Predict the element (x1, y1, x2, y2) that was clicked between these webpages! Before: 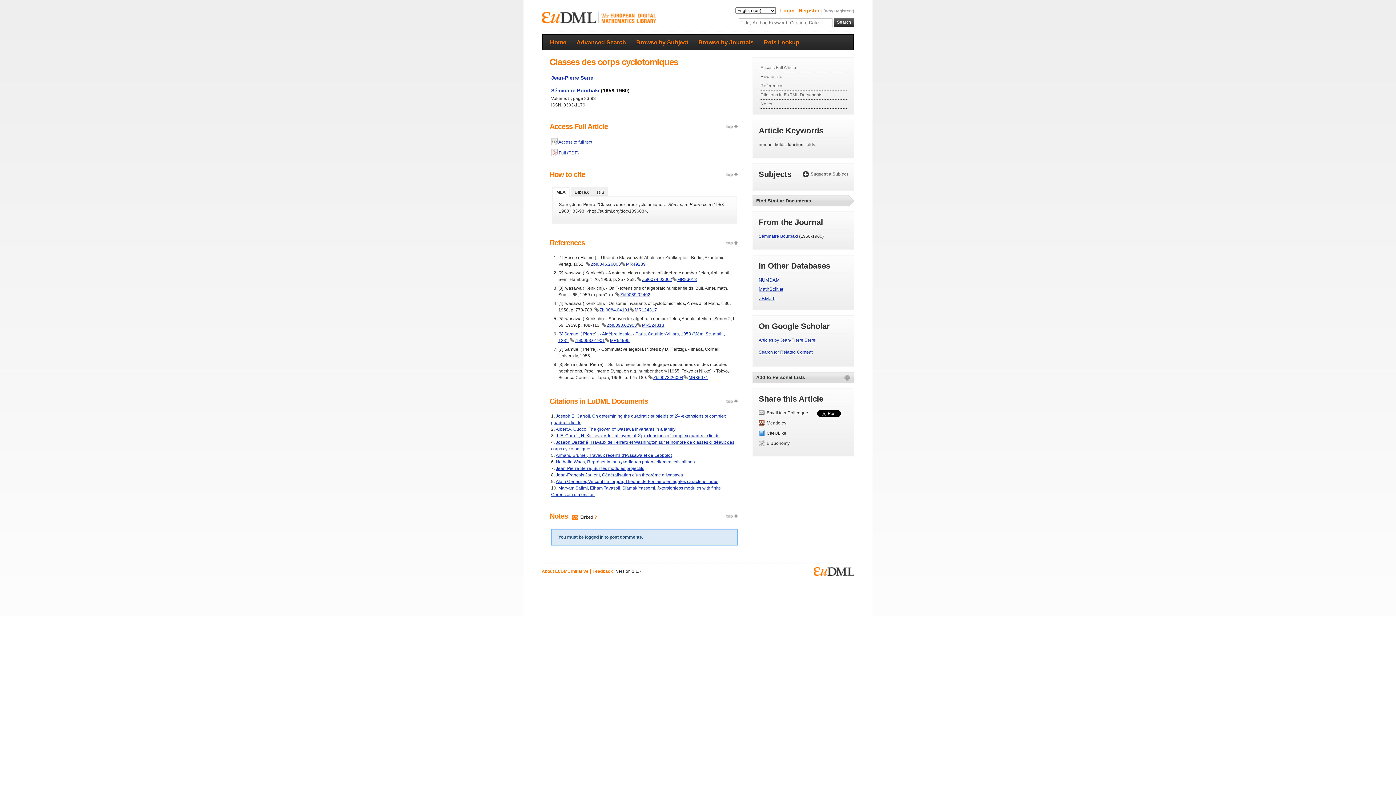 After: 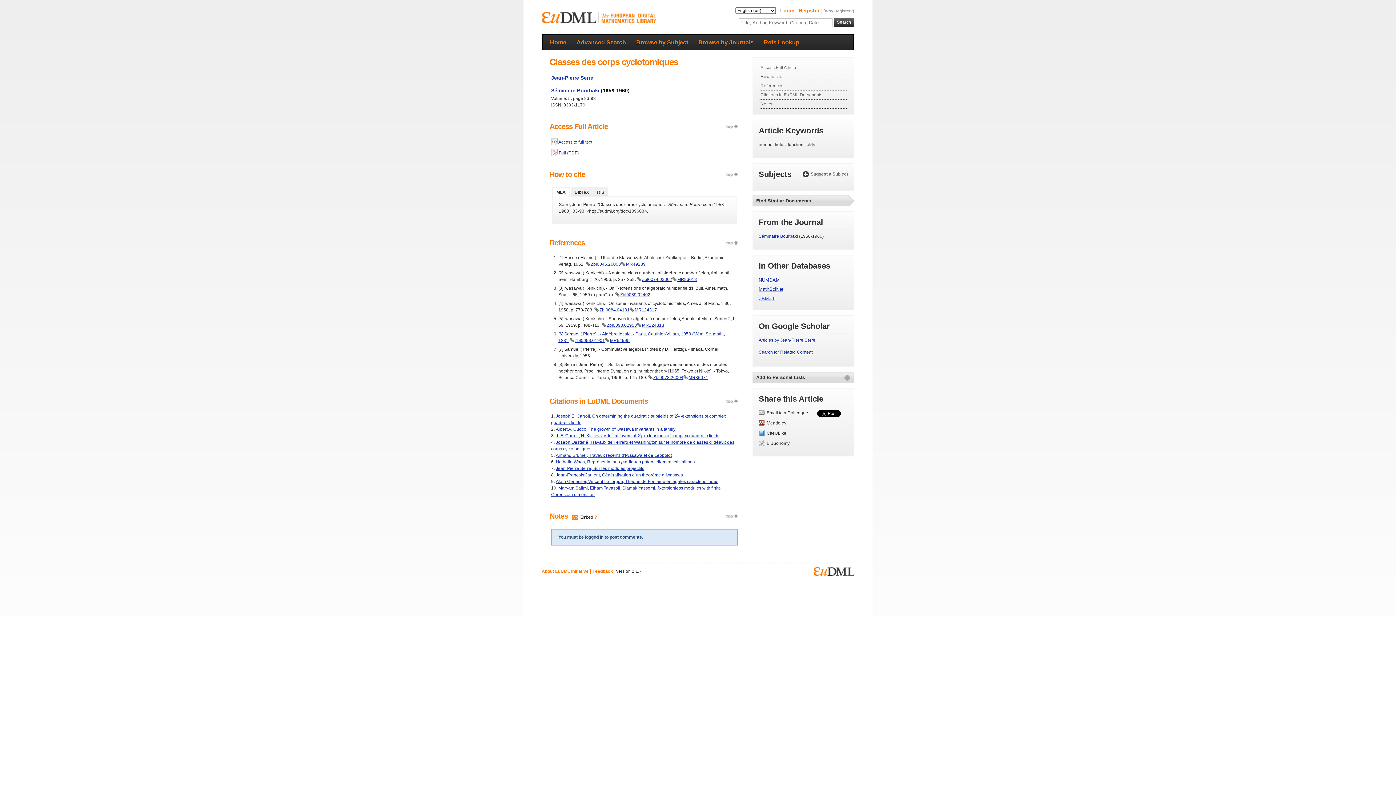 Action: bbox: (758, 295, 775, 301) label: ZBMath